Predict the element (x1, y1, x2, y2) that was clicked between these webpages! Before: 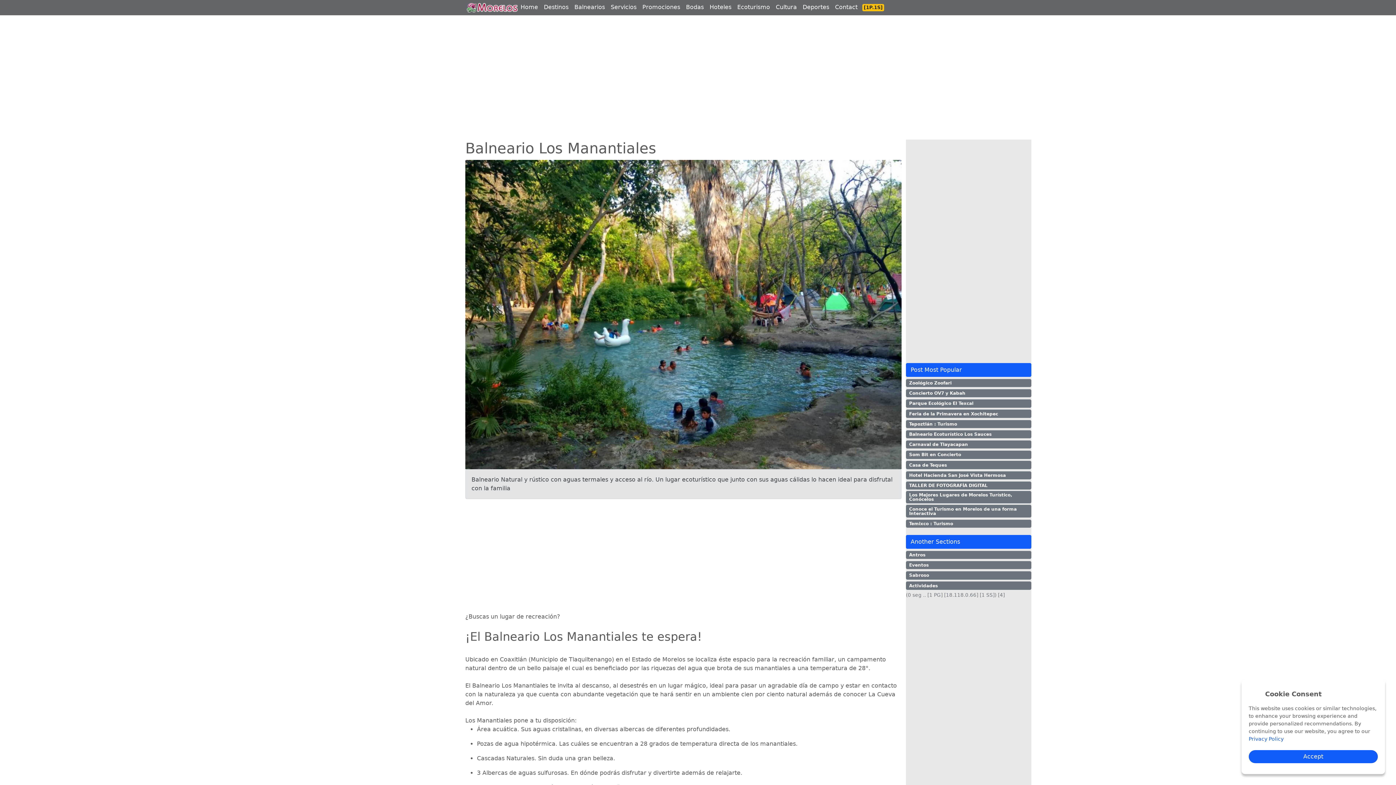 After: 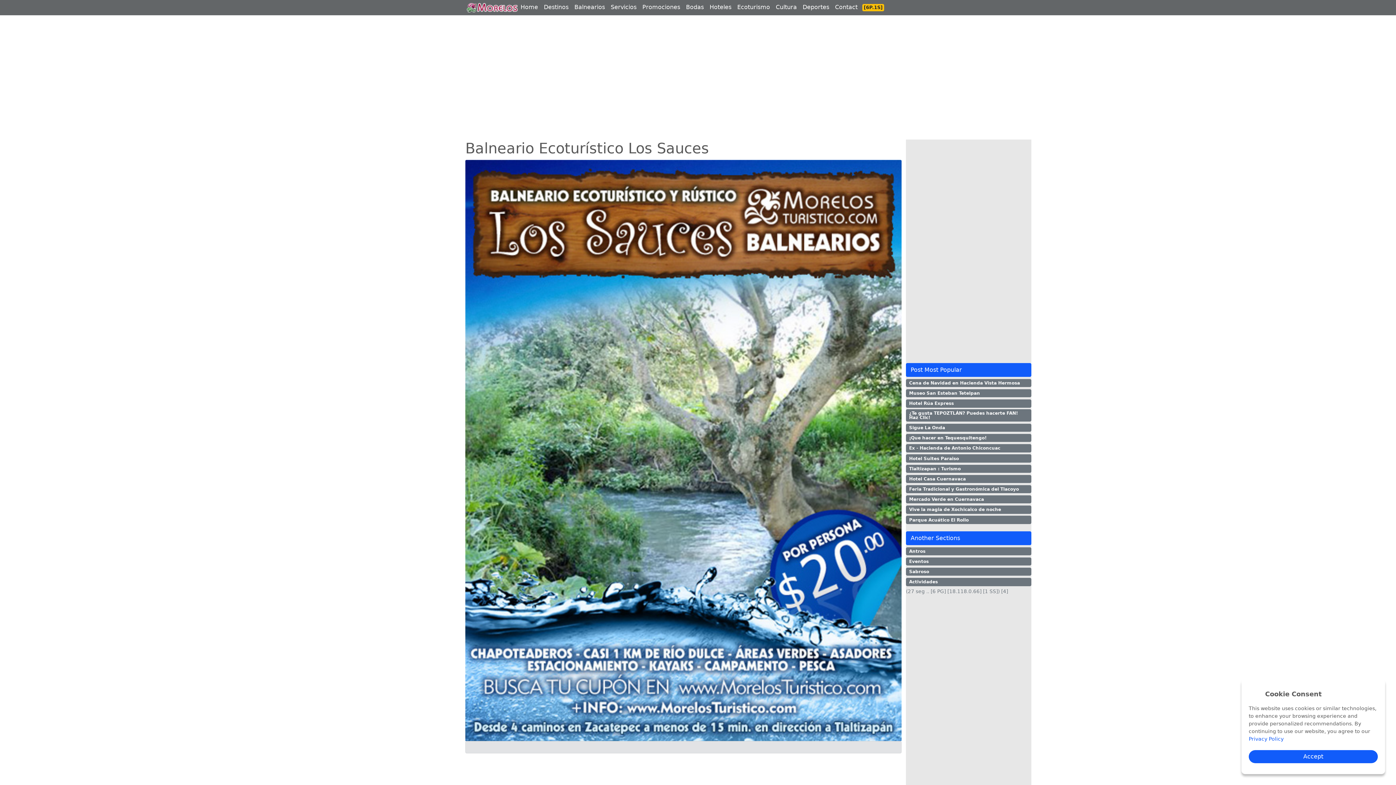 Action: bbox: (906, 430, 1031, 438) label: Balneario Ecoturístico Los Sauces